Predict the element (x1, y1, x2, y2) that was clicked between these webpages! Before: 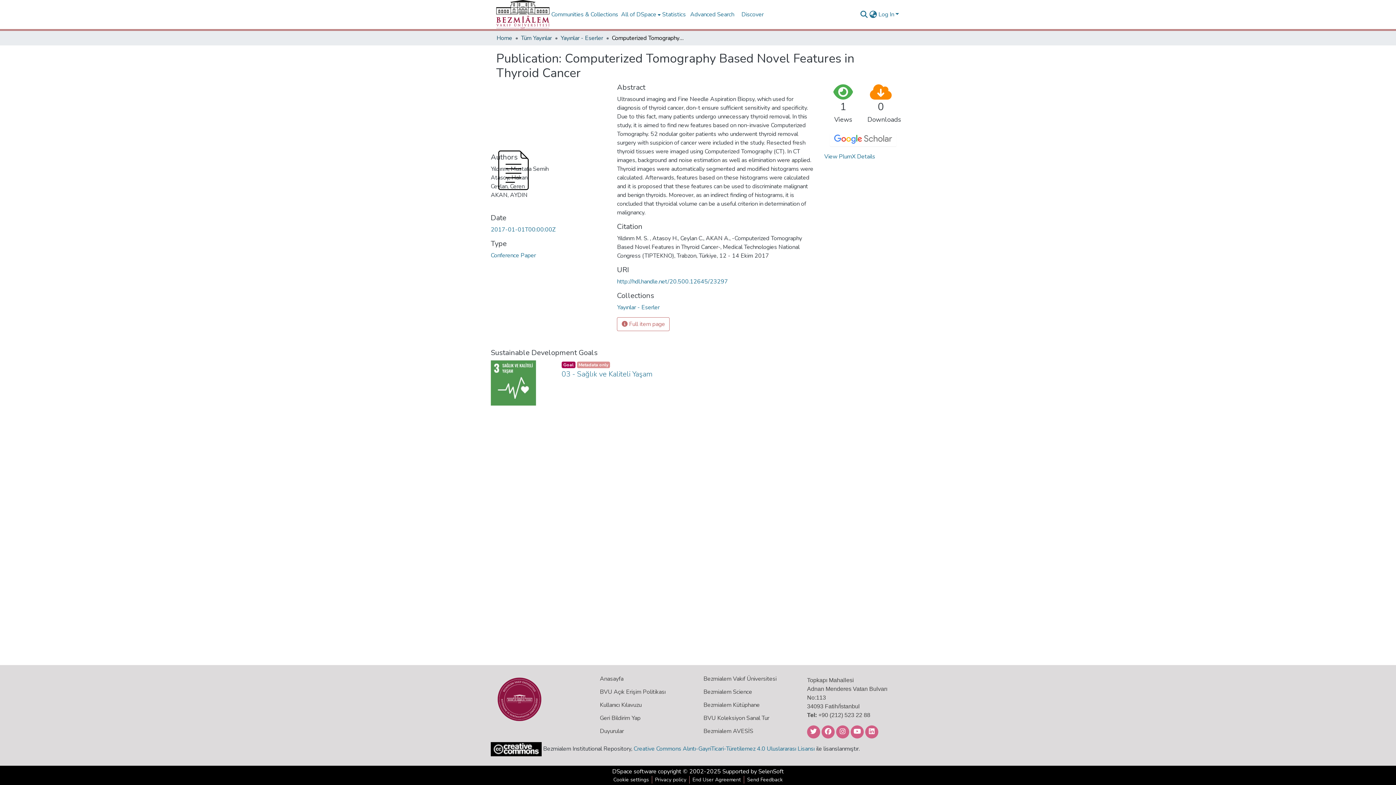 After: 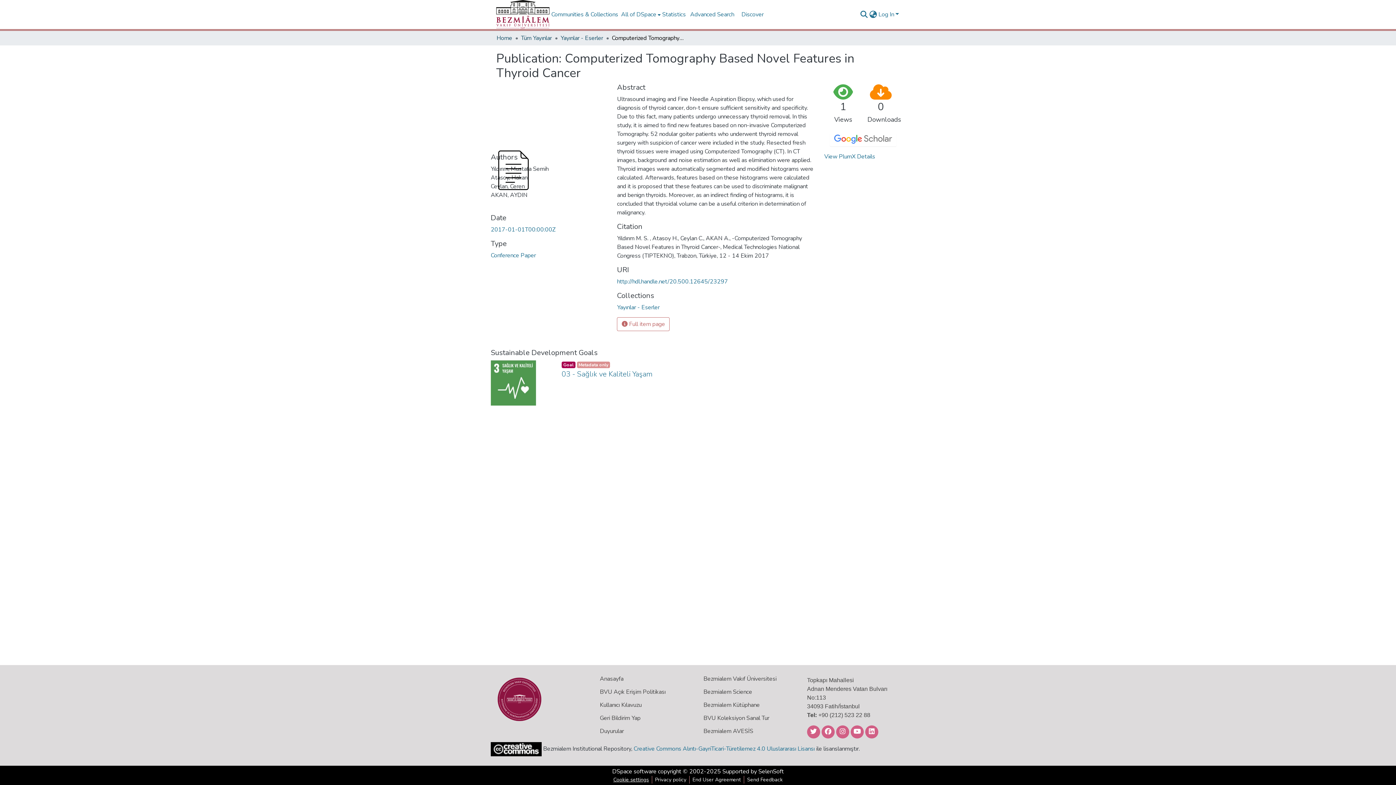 Action: bbox: (610, 776, 652, 784) label: Cookie settings